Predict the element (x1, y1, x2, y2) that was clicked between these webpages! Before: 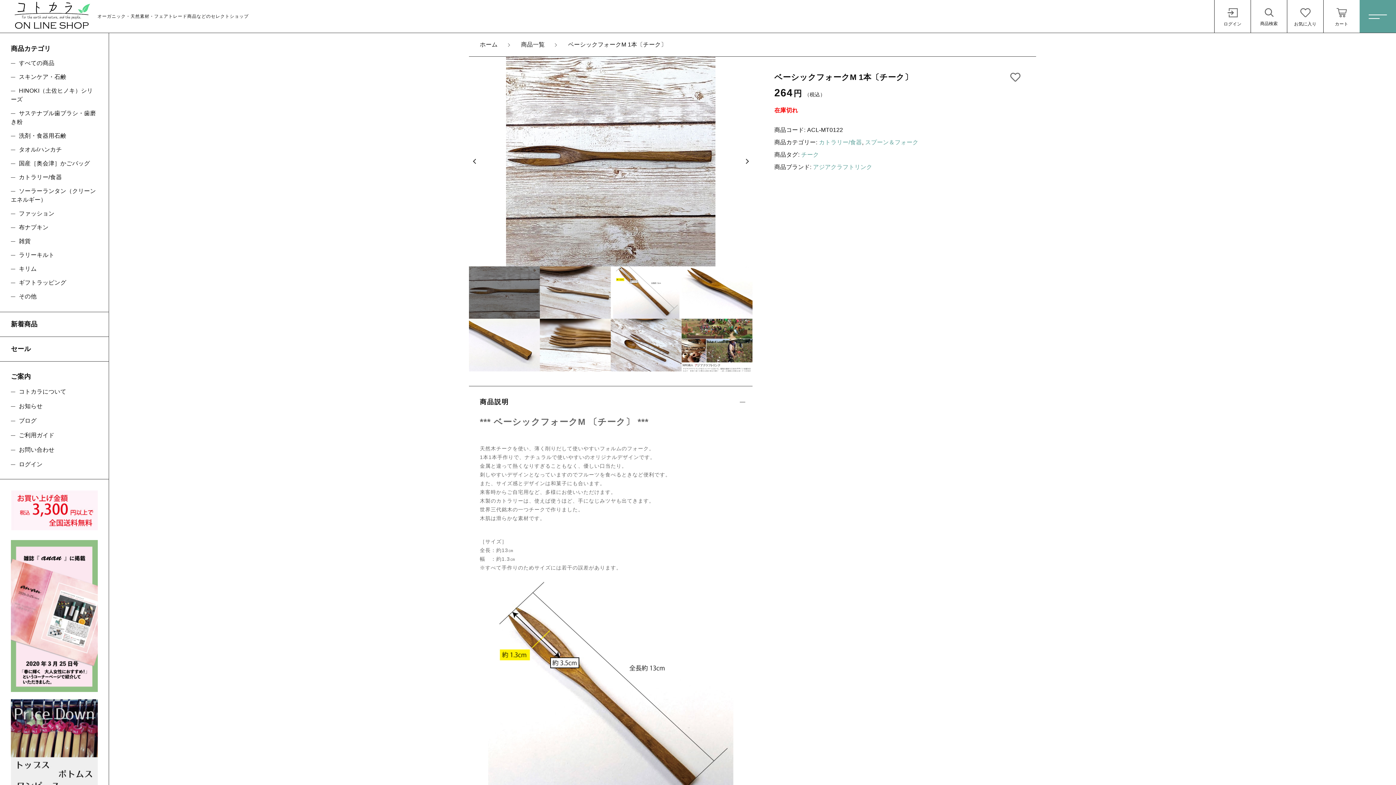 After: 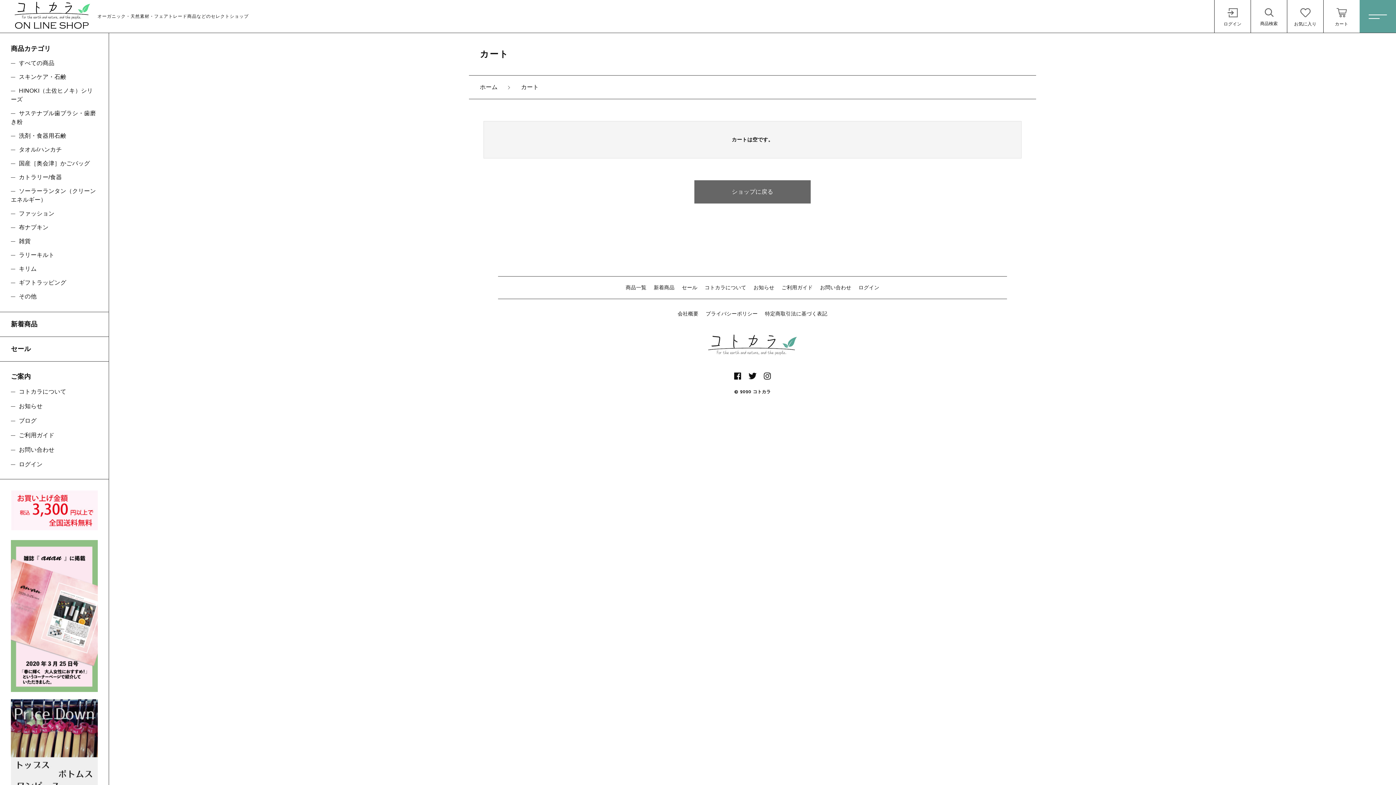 Action: label: カート bbox: (1323, 0, 1360, 32)